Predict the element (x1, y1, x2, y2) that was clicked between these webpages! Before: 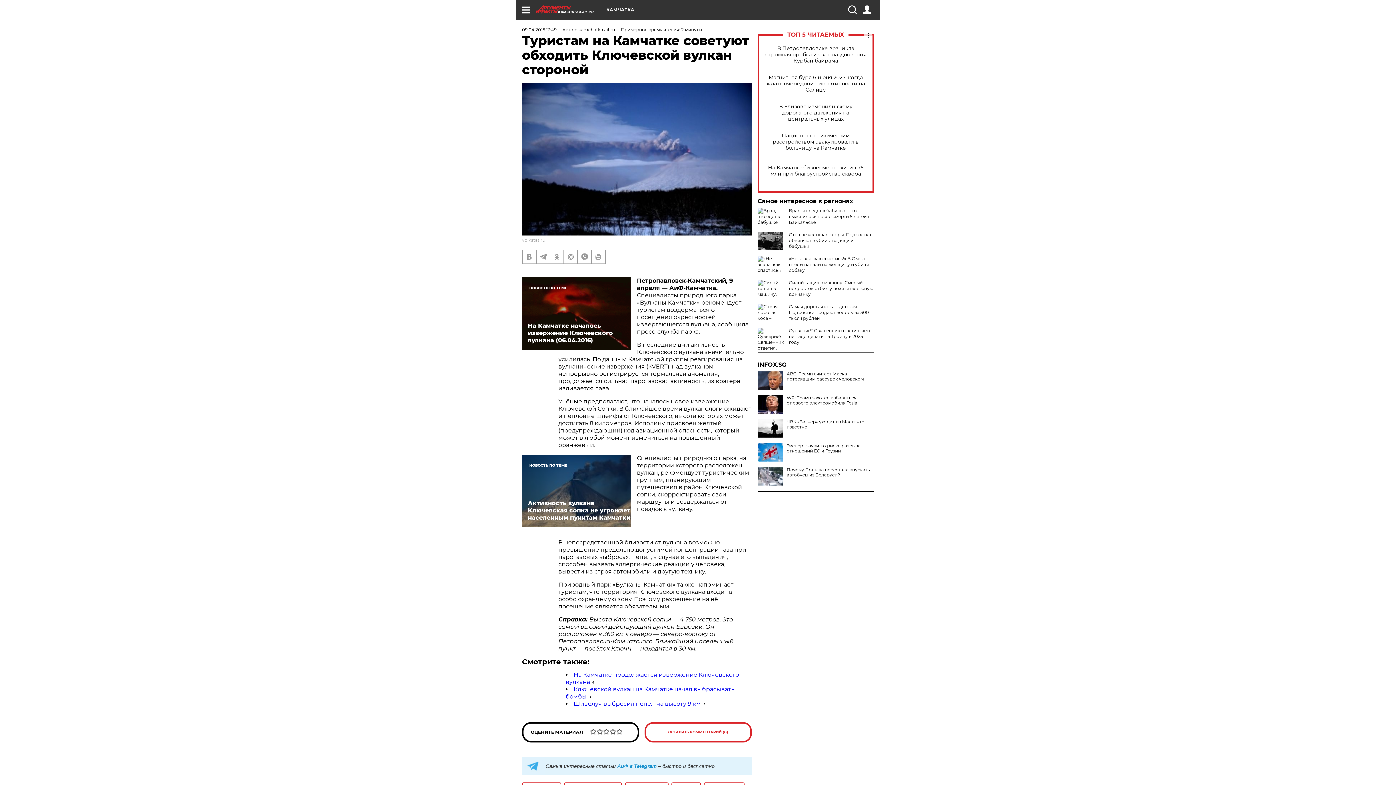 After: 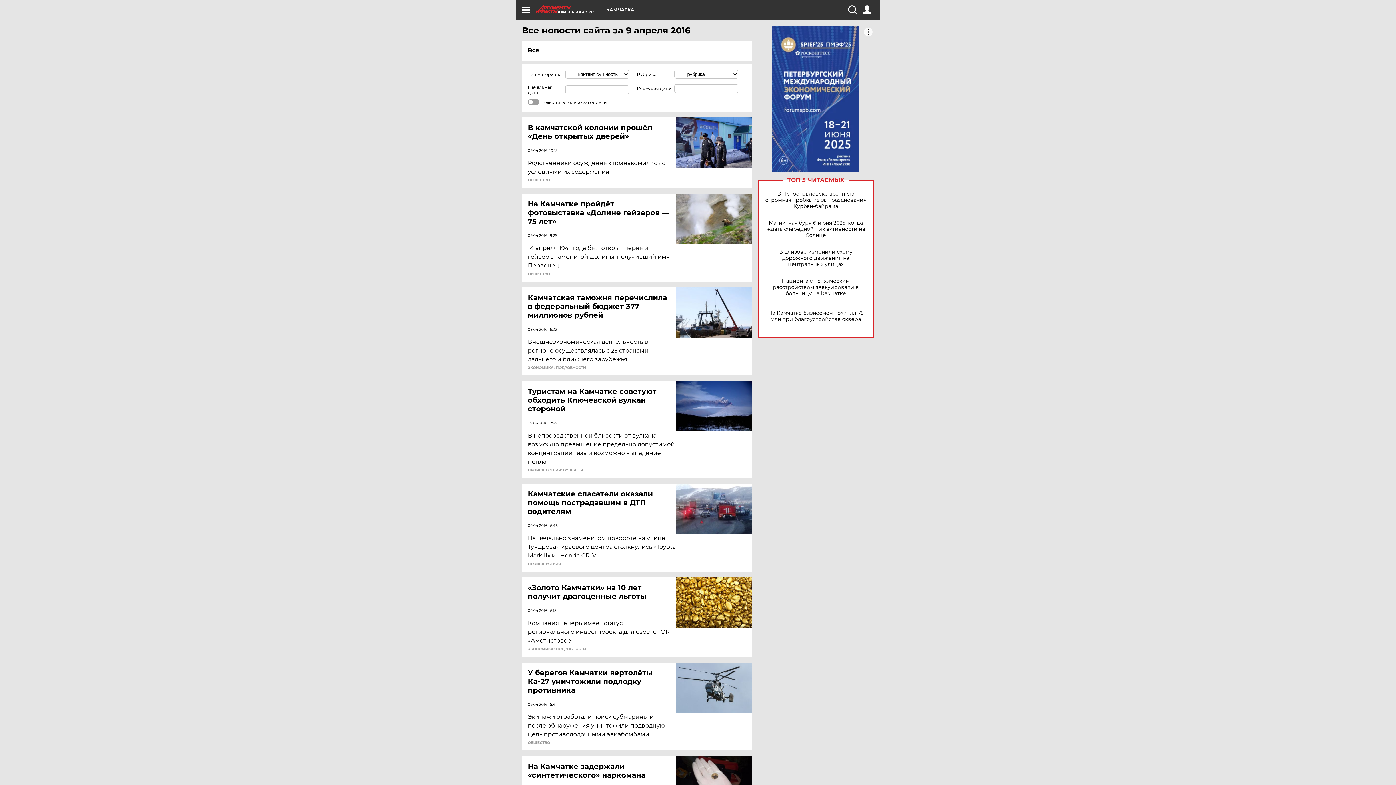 Action: label: 09.04.2016 17:49 bbox: (522, 26, 556, 32)